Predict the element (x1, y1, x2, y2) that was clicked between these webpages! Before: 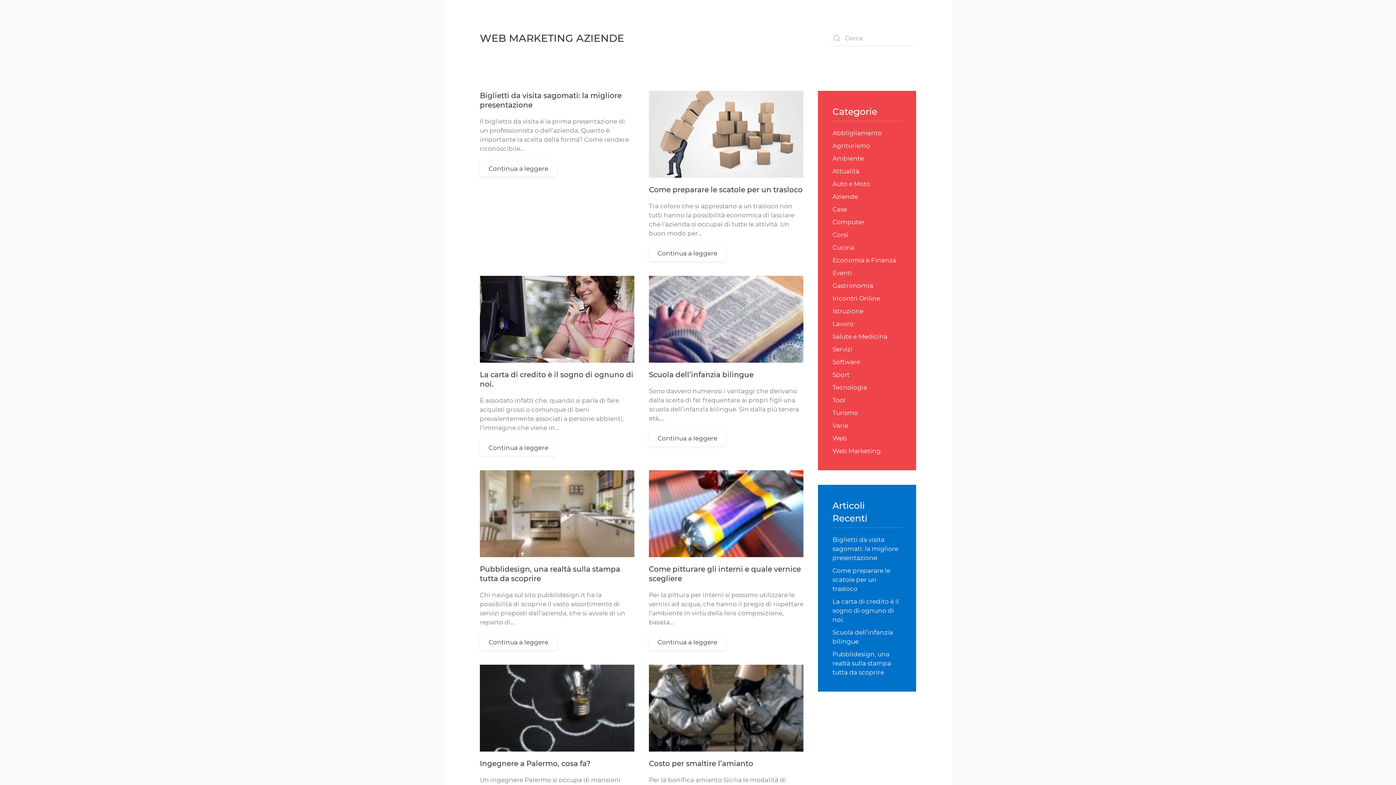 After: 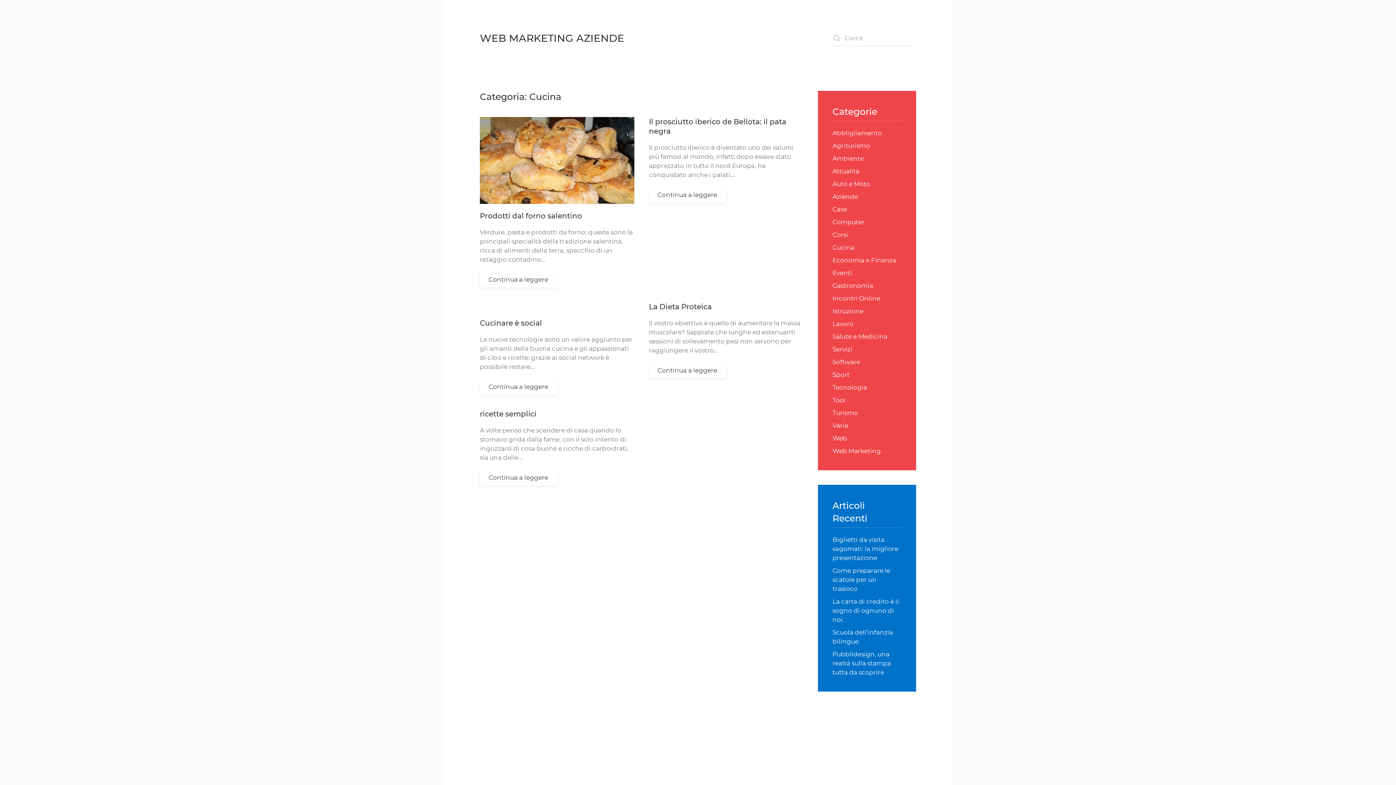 Action: label: Cucina bbox: (832, 243, 854, 251)